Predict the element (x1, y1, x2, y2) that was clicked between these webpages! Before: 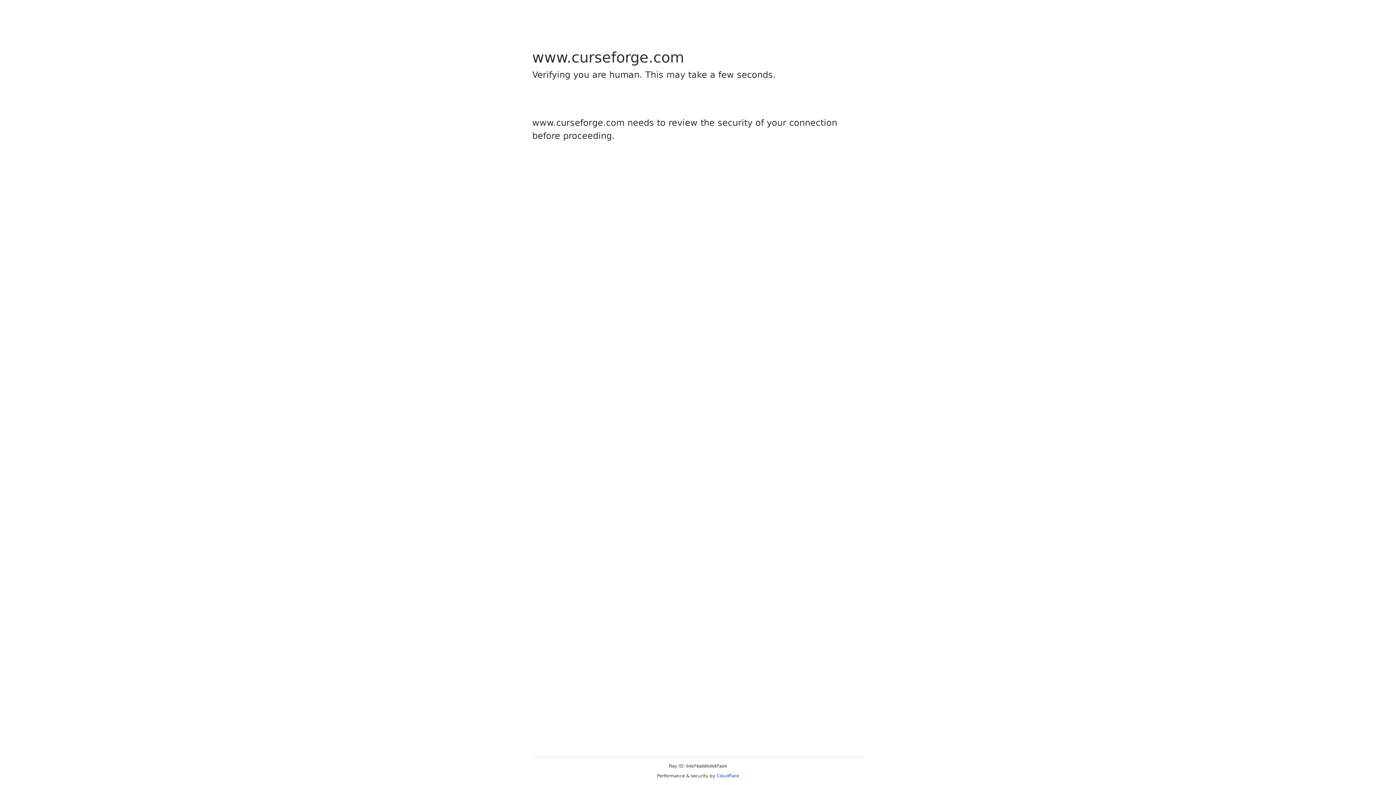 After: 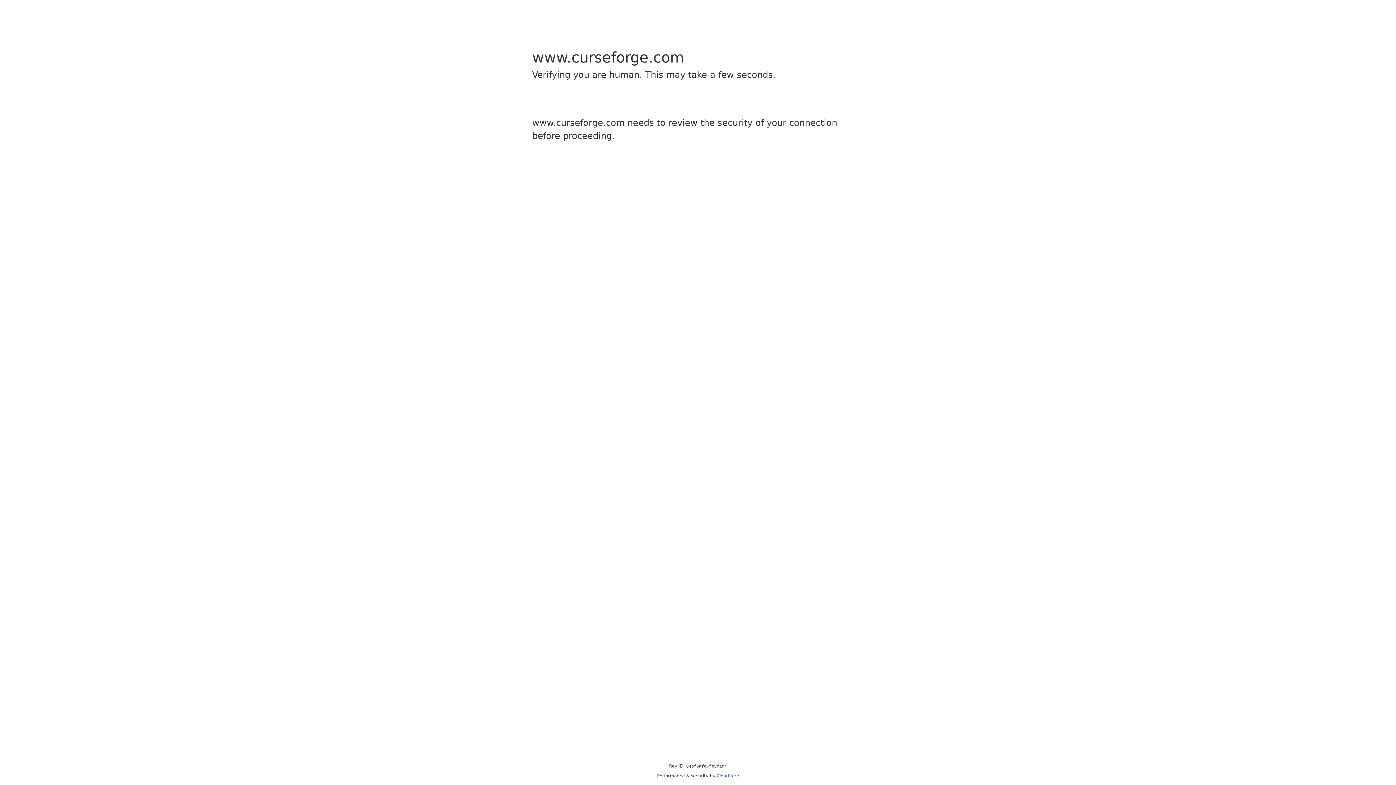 Action: label: Cloudflare bbox: (716, 773, 739, 778)